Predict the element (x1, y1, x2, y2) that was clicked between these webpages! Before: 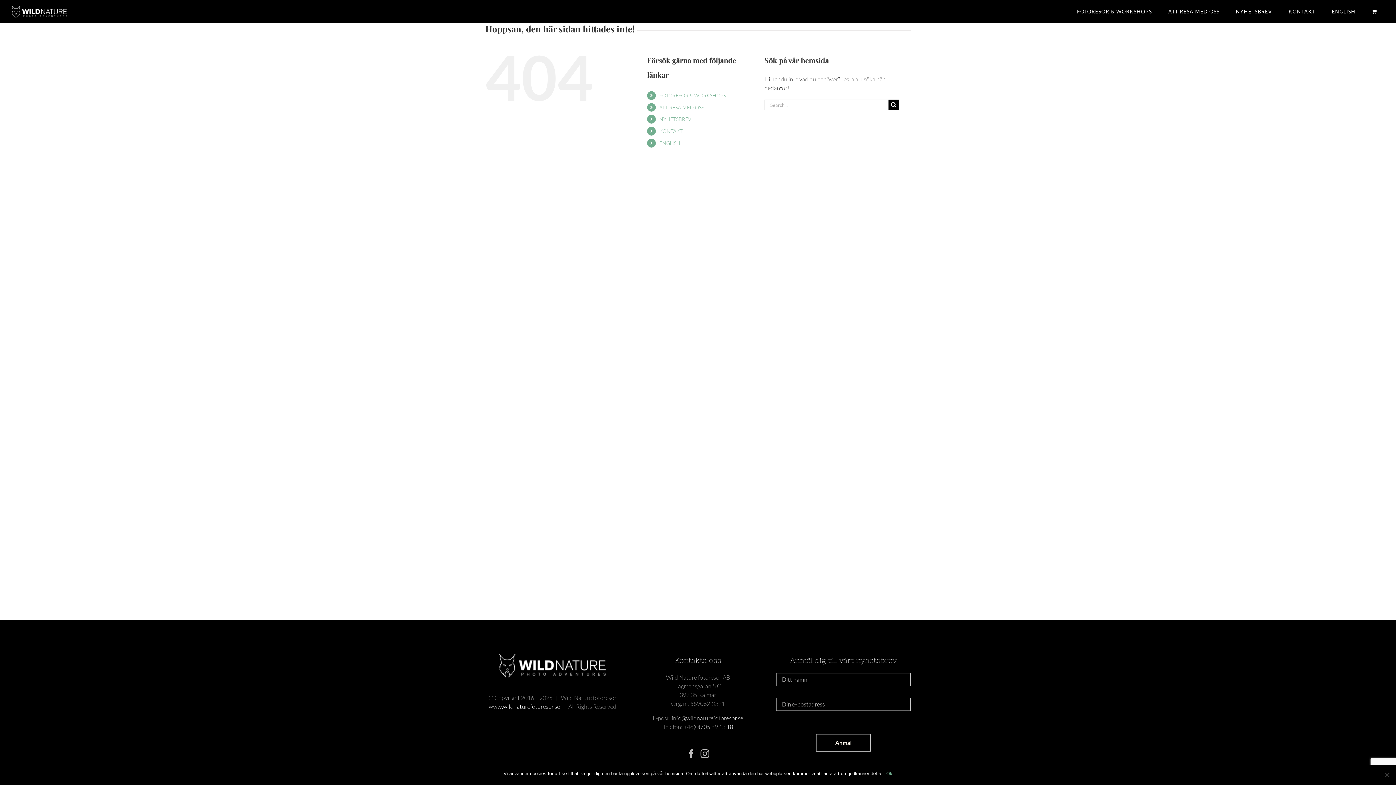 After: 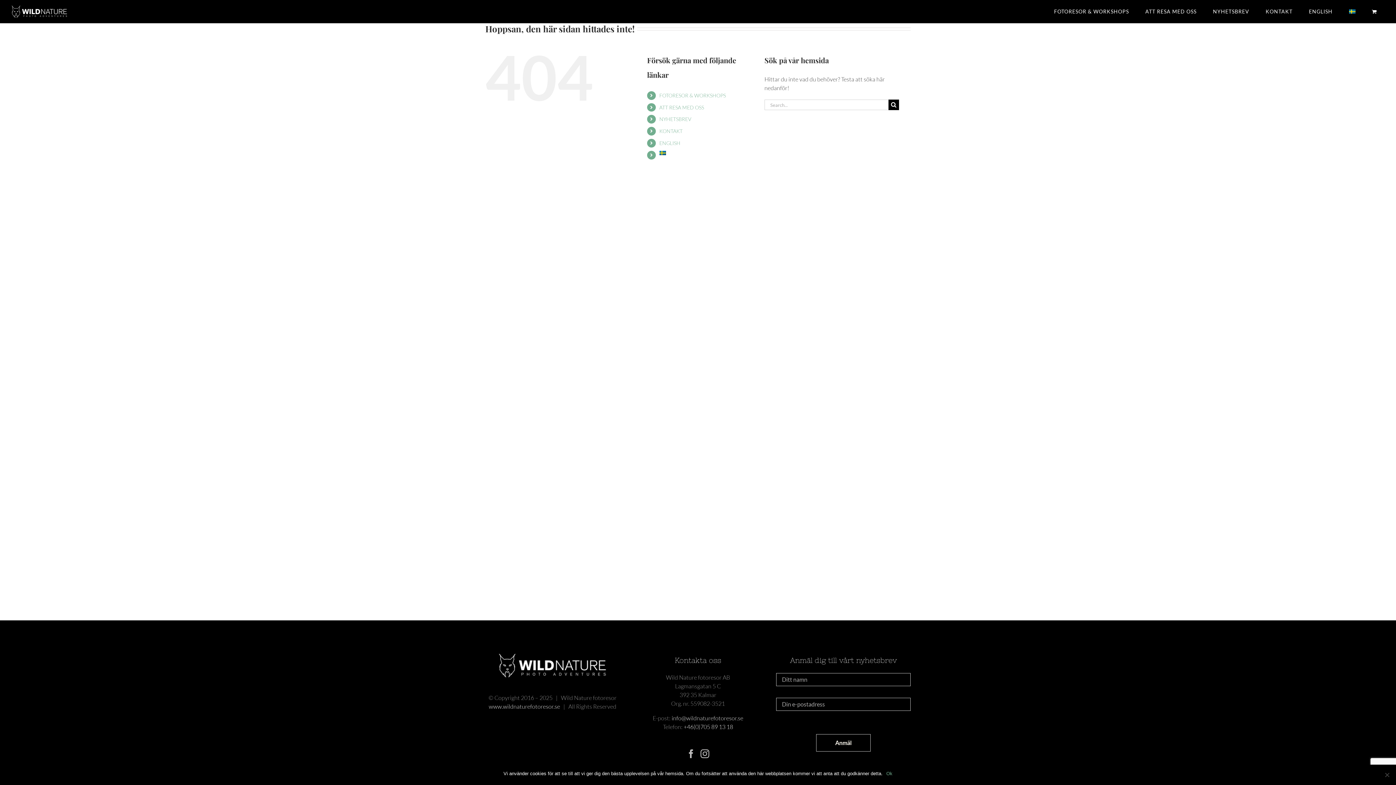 Action: bbox: (1364, 0, 1385, 22)